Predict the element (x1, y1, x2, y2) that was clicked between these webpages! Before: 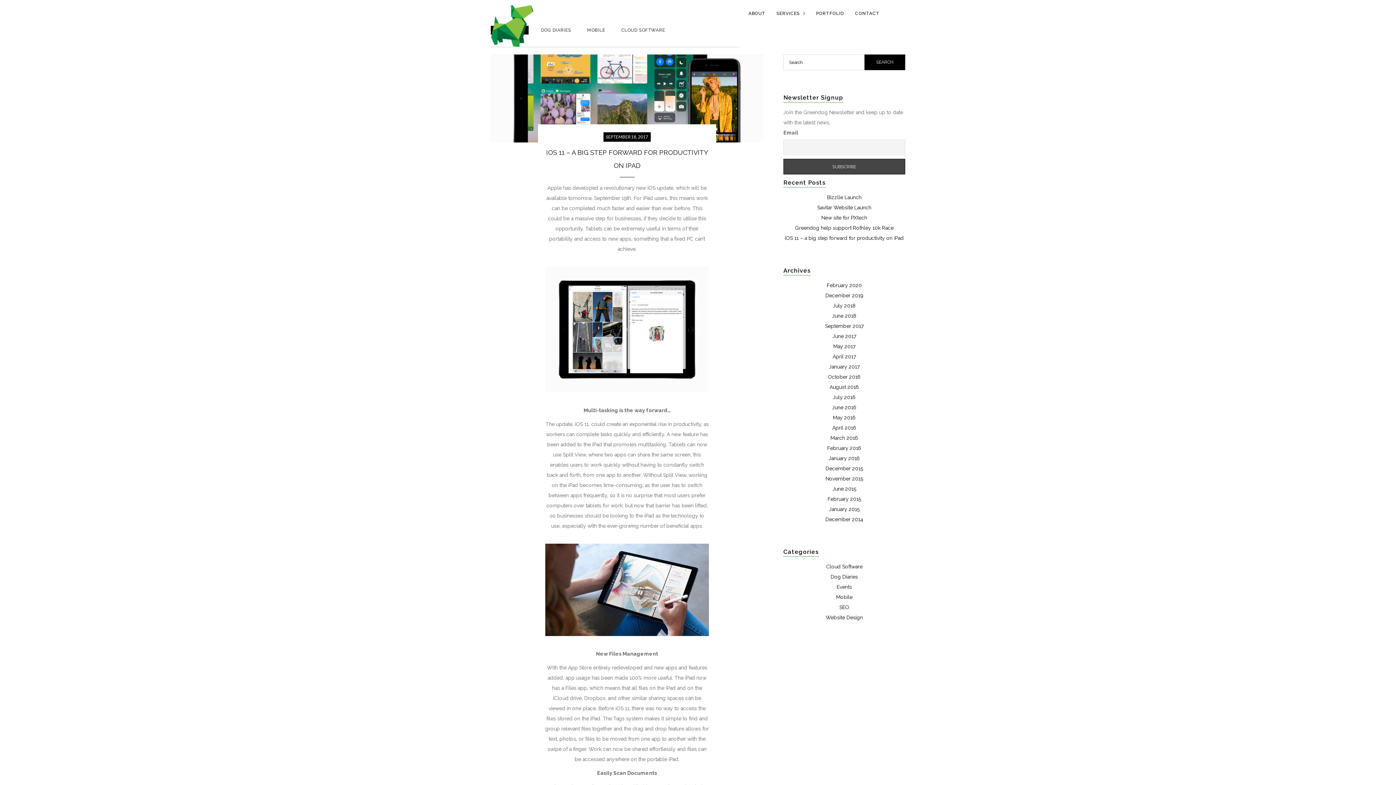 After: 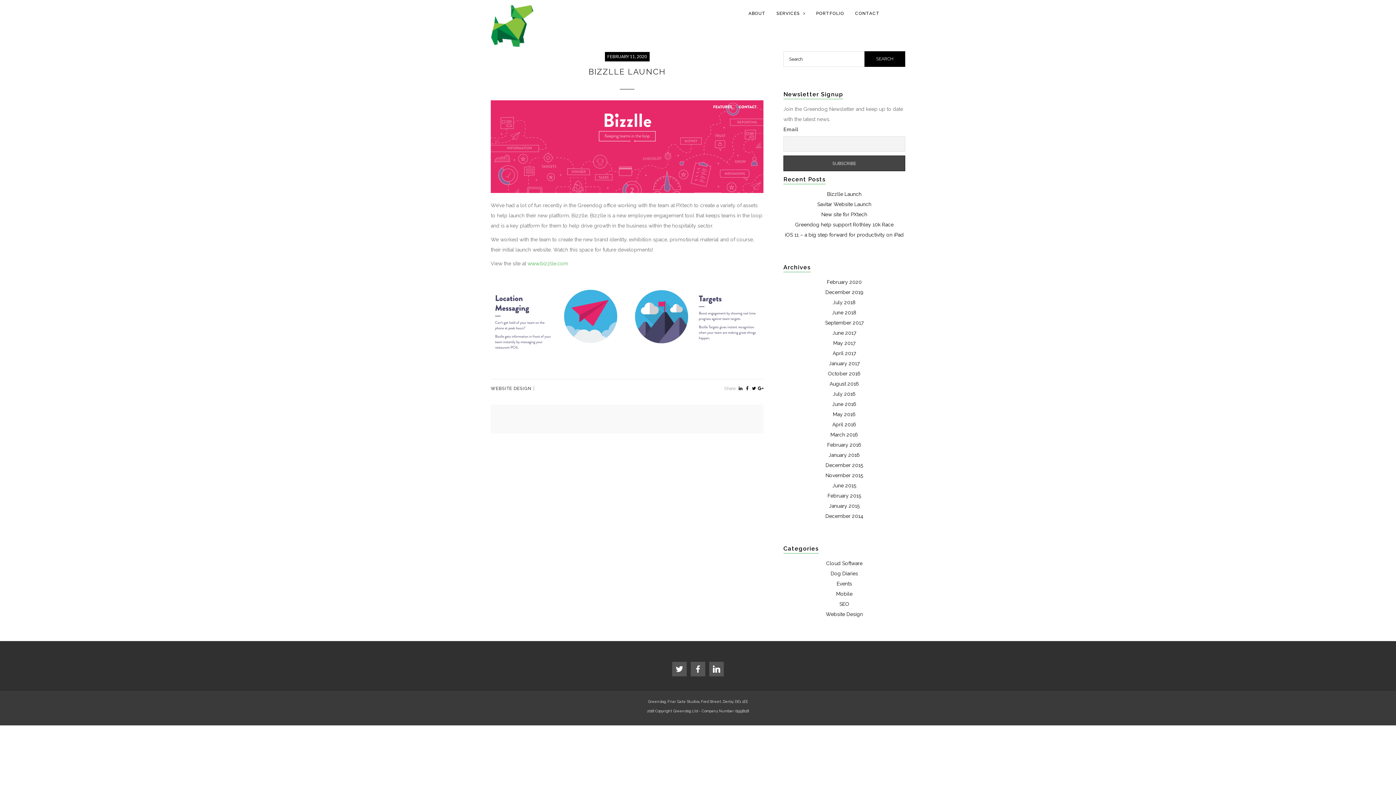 Action: bbox: (827, 194, 861, 200) label: Bizzlle Launch